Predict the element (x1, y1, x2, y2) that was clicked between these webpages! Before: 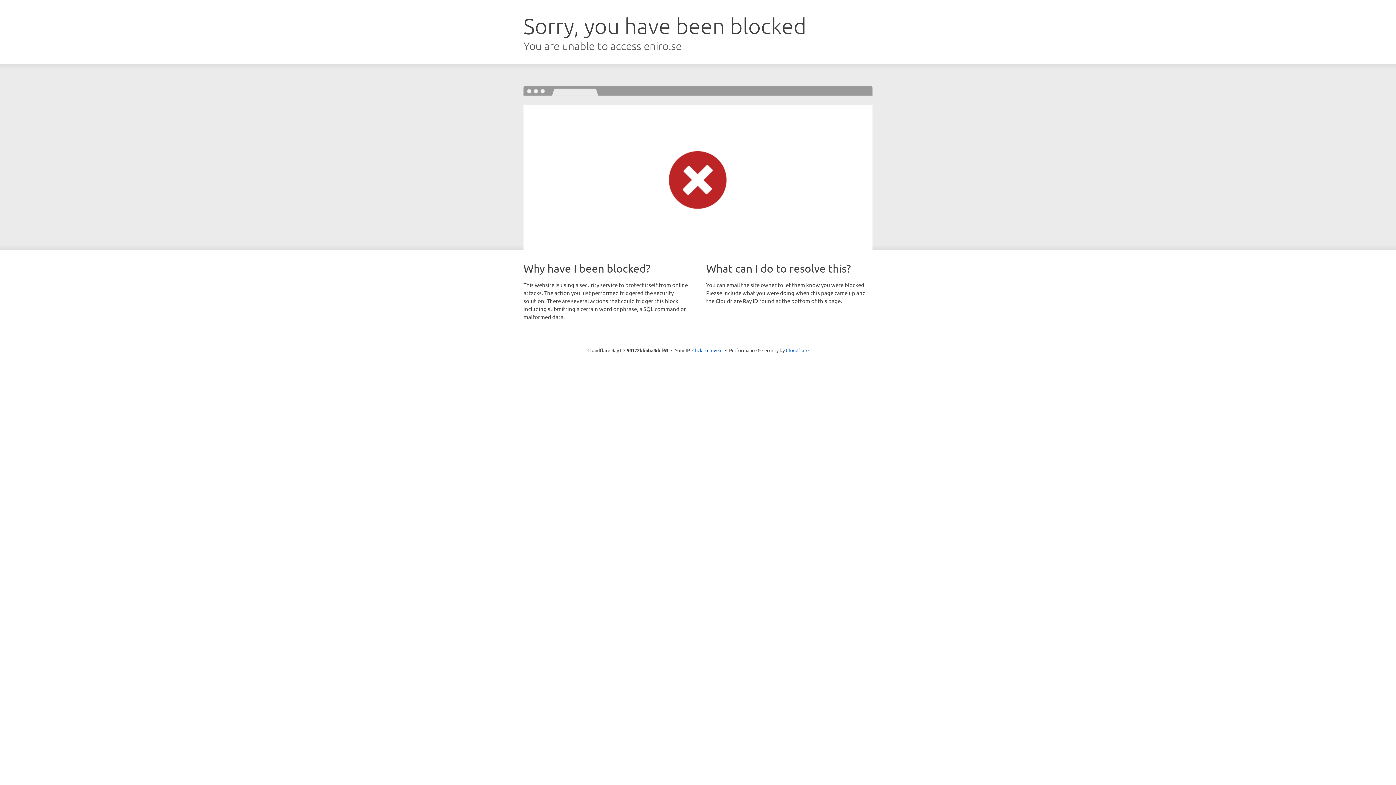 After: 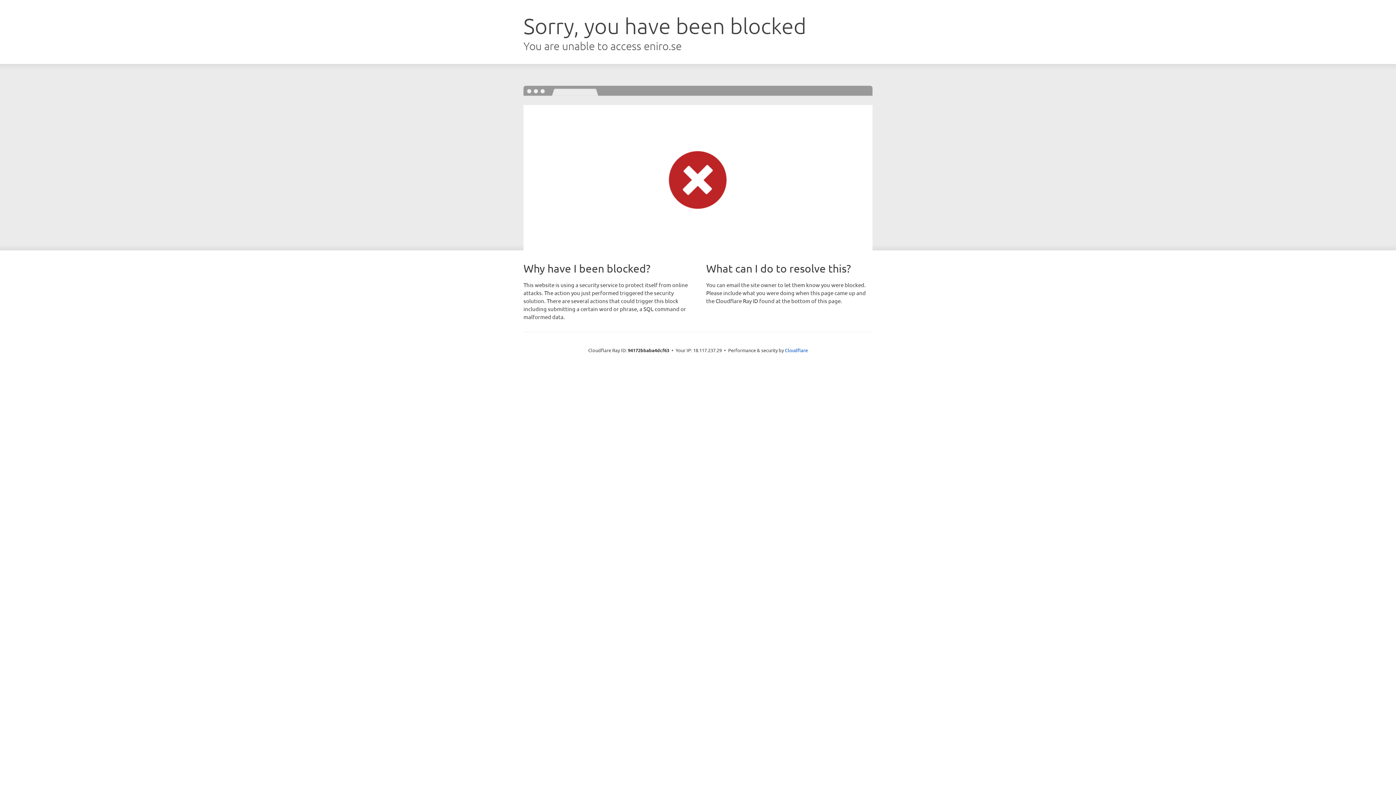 Action: label: Click to reveal bbox: (692, 346, 722, 353)